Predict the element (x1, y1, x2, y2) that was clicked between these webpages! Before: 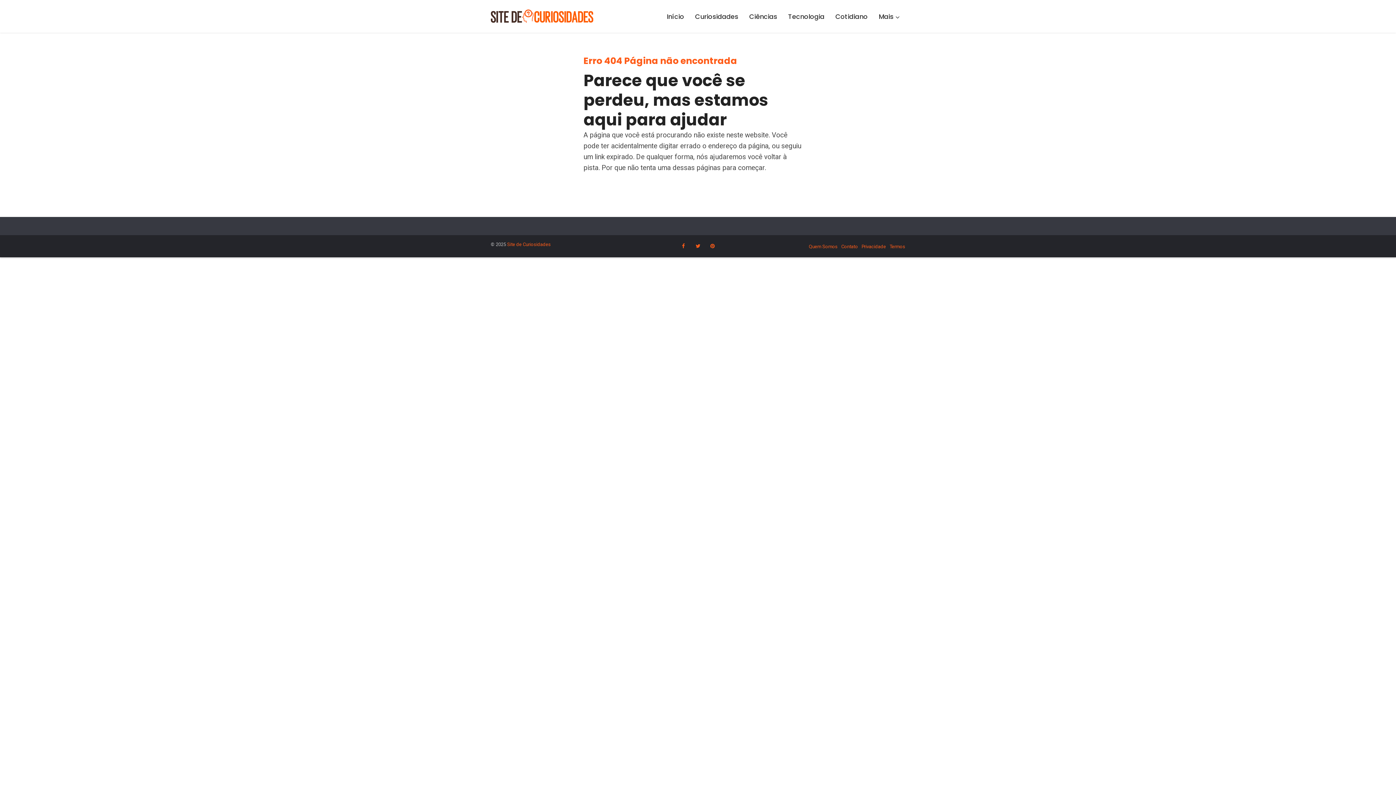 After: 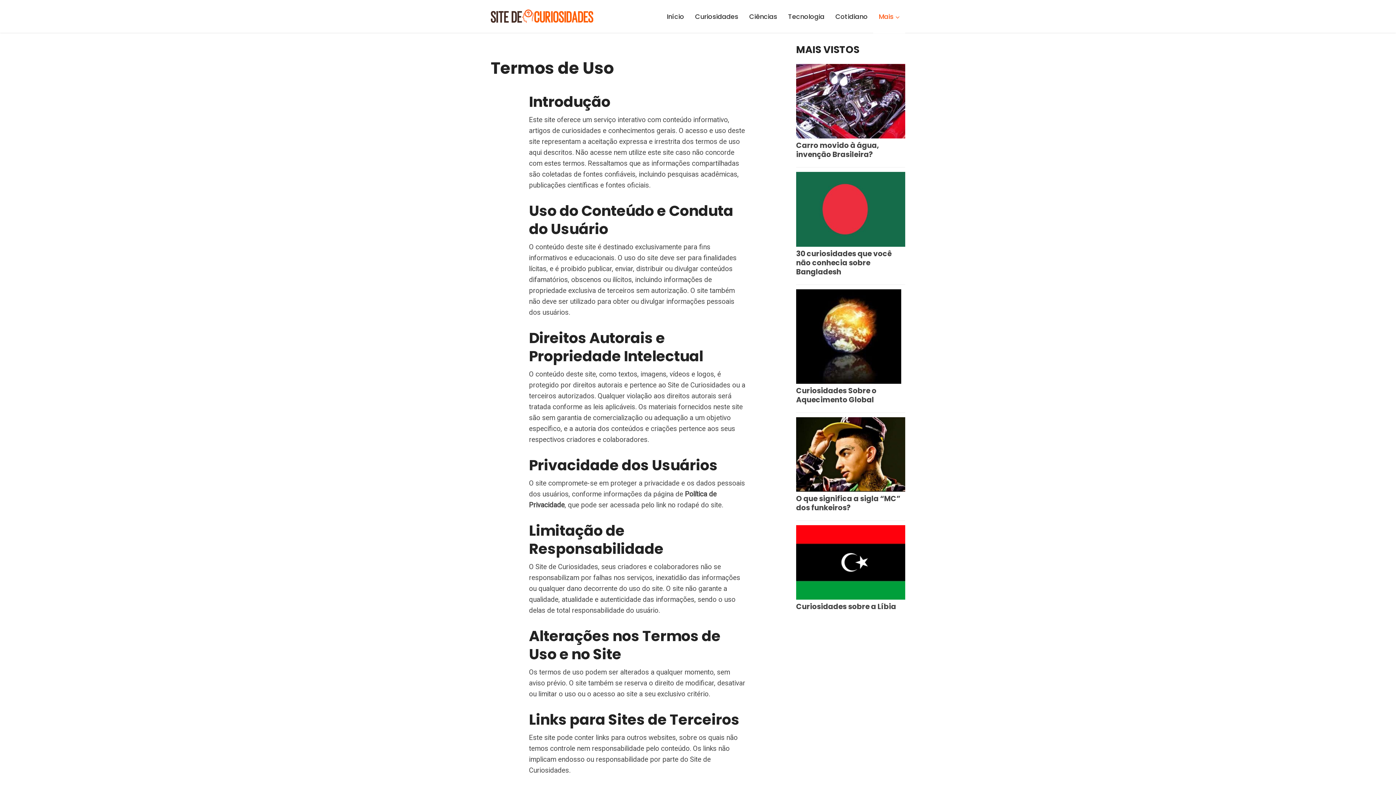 Action: bbox: (889, 244, 905, 249) label: Termos